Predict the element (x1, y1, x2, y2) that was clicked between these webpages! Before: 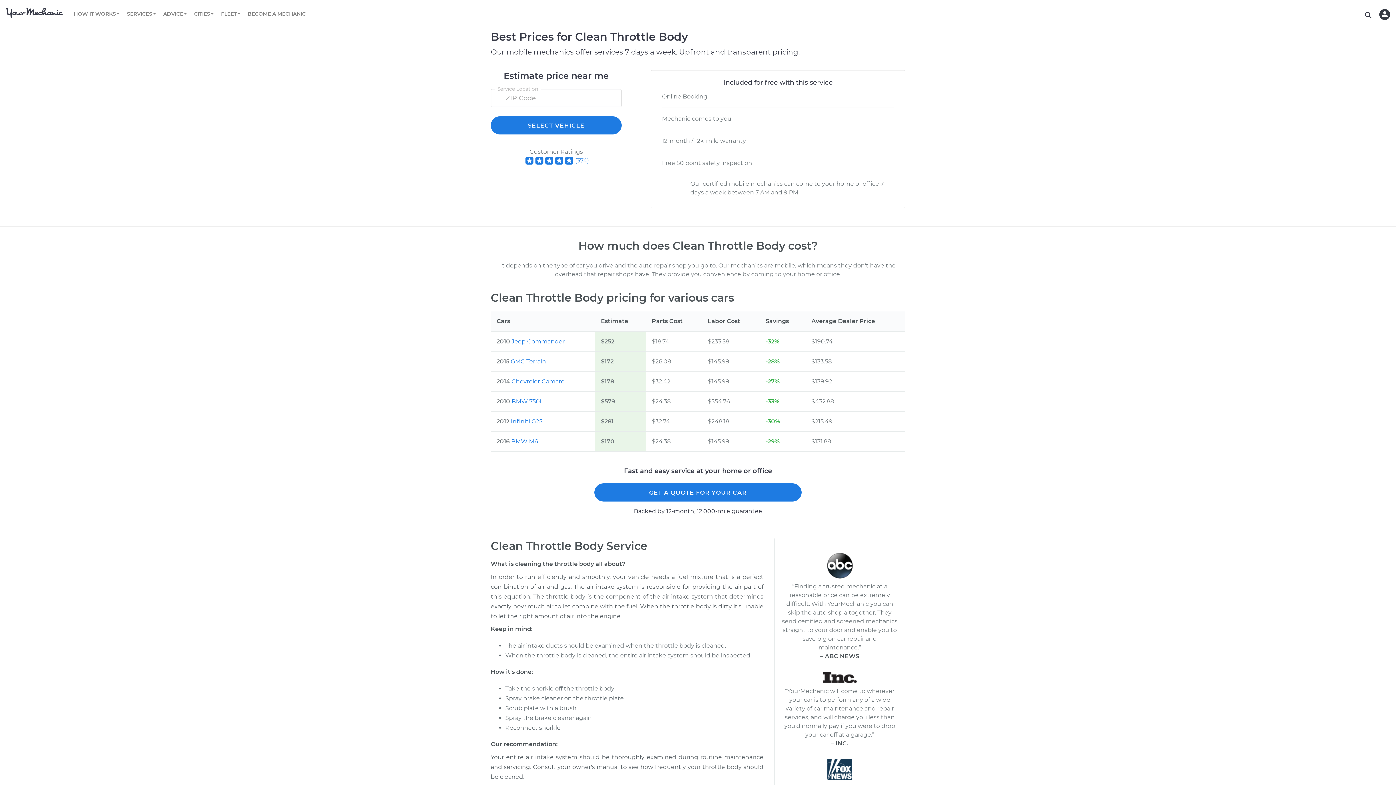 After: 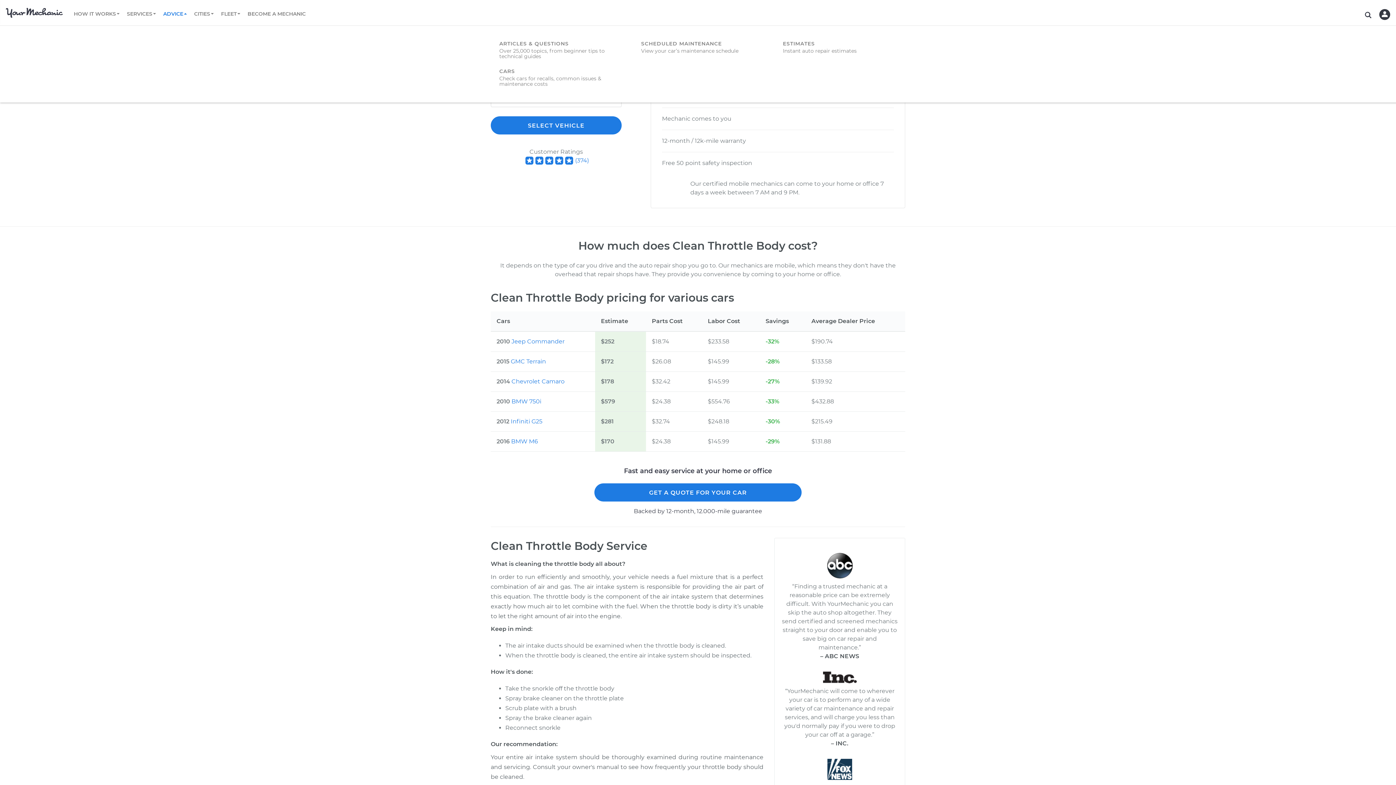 Action: bbox: (159, 9, 190, 18) label: ADVICE